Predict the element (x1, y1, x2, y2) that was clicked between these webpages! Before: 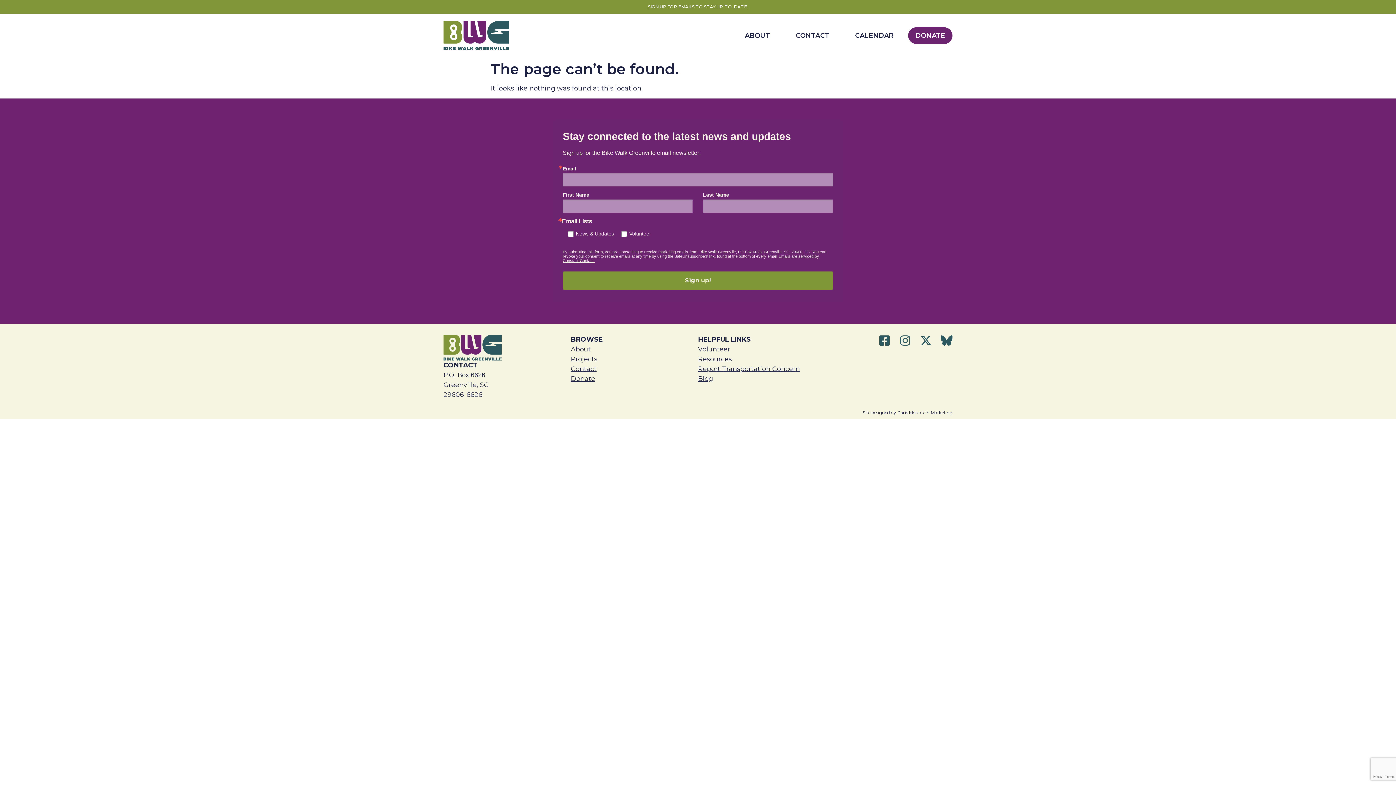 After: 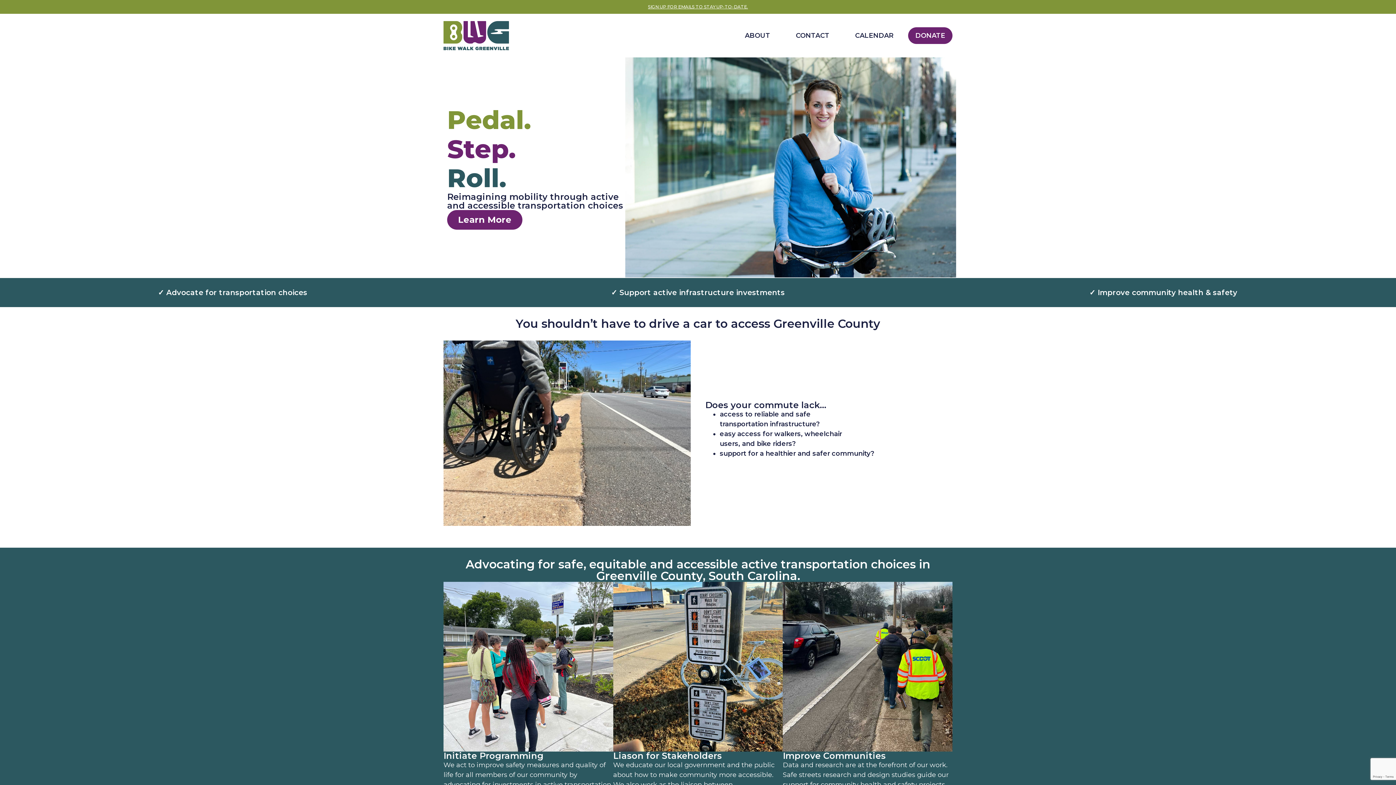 Action: bbox: (443, 21, 509, 50)